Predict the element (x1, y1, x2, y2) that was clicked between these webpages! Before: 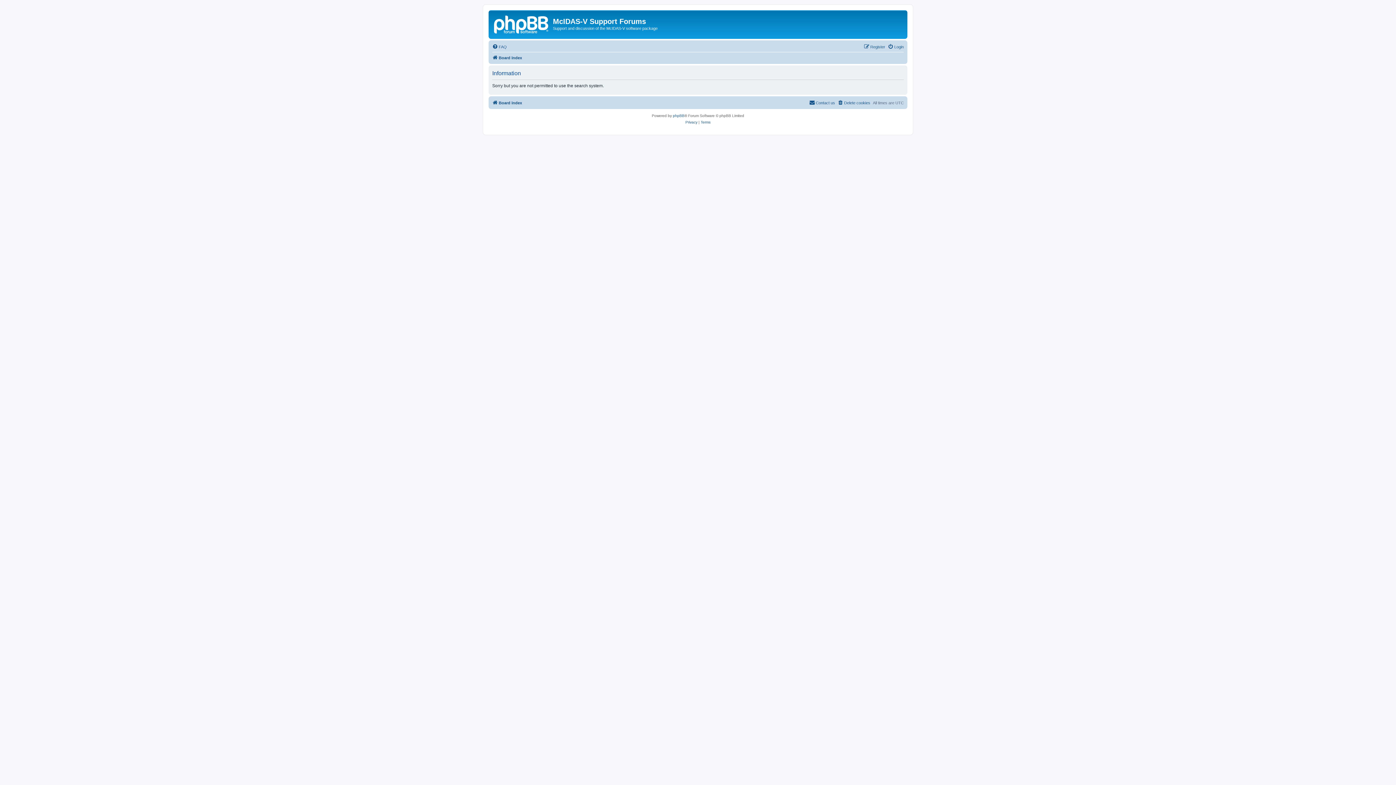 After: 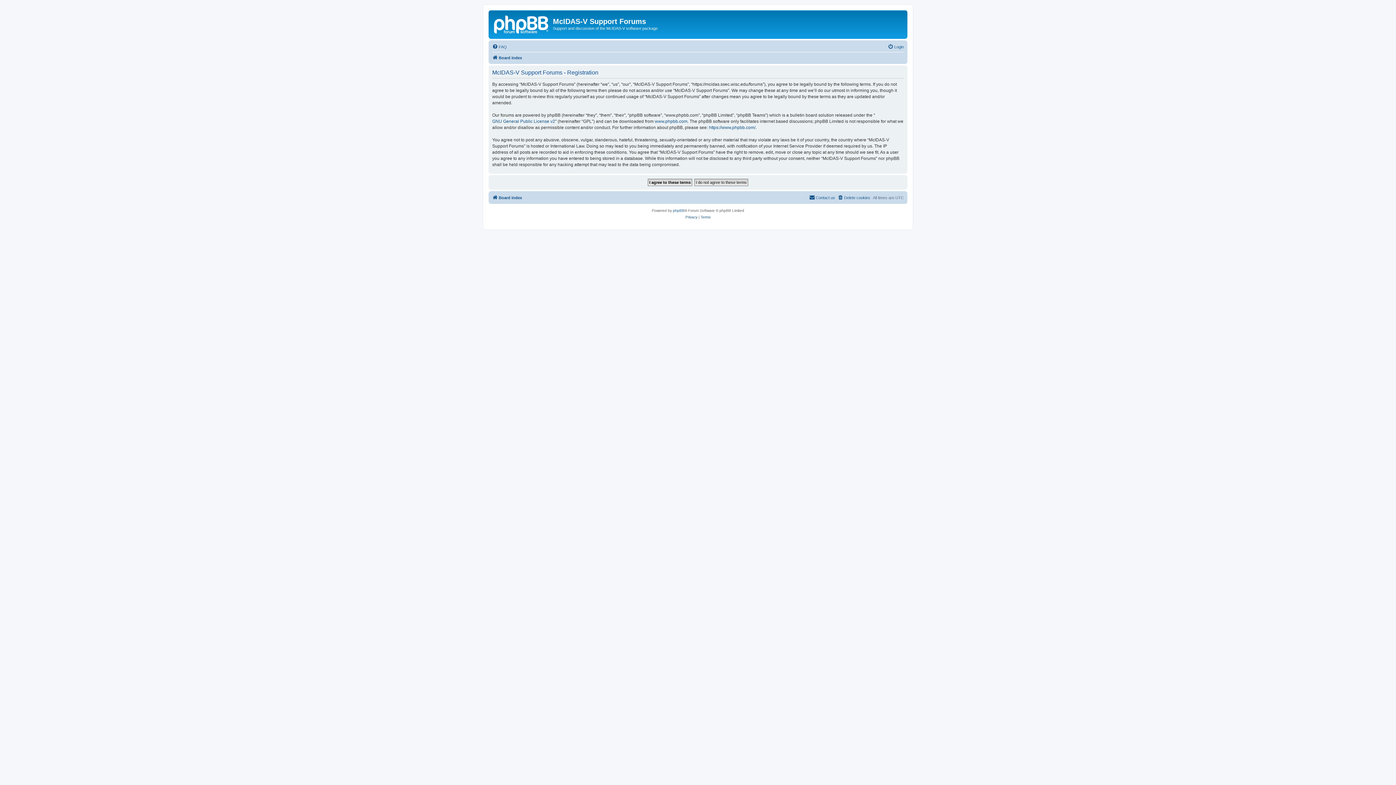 Action: label: Register bbox: (864, 42, 885, 51)